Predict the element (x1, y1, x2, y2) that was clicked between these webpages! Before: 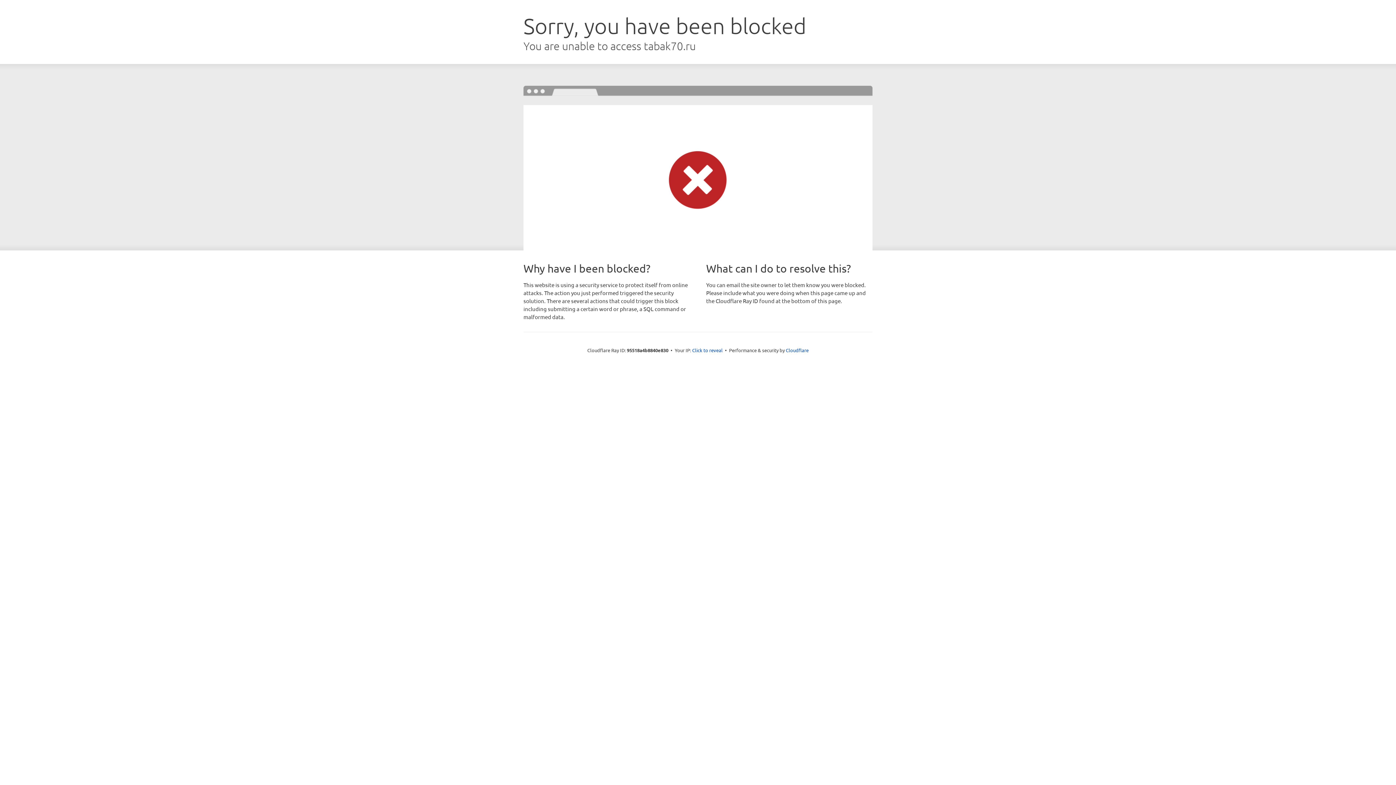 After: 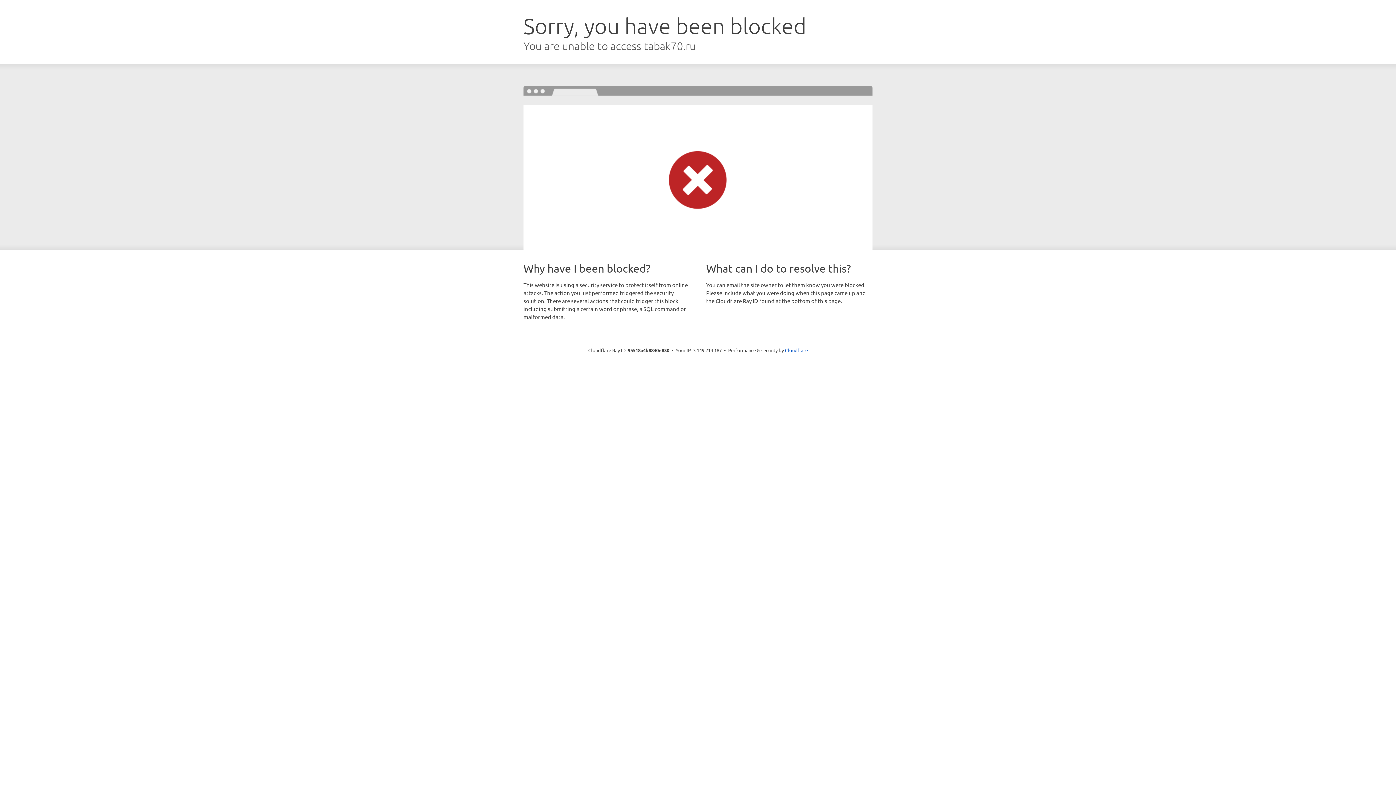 Action: bbox: (692, 346, 722, 353) label: Click to reveal